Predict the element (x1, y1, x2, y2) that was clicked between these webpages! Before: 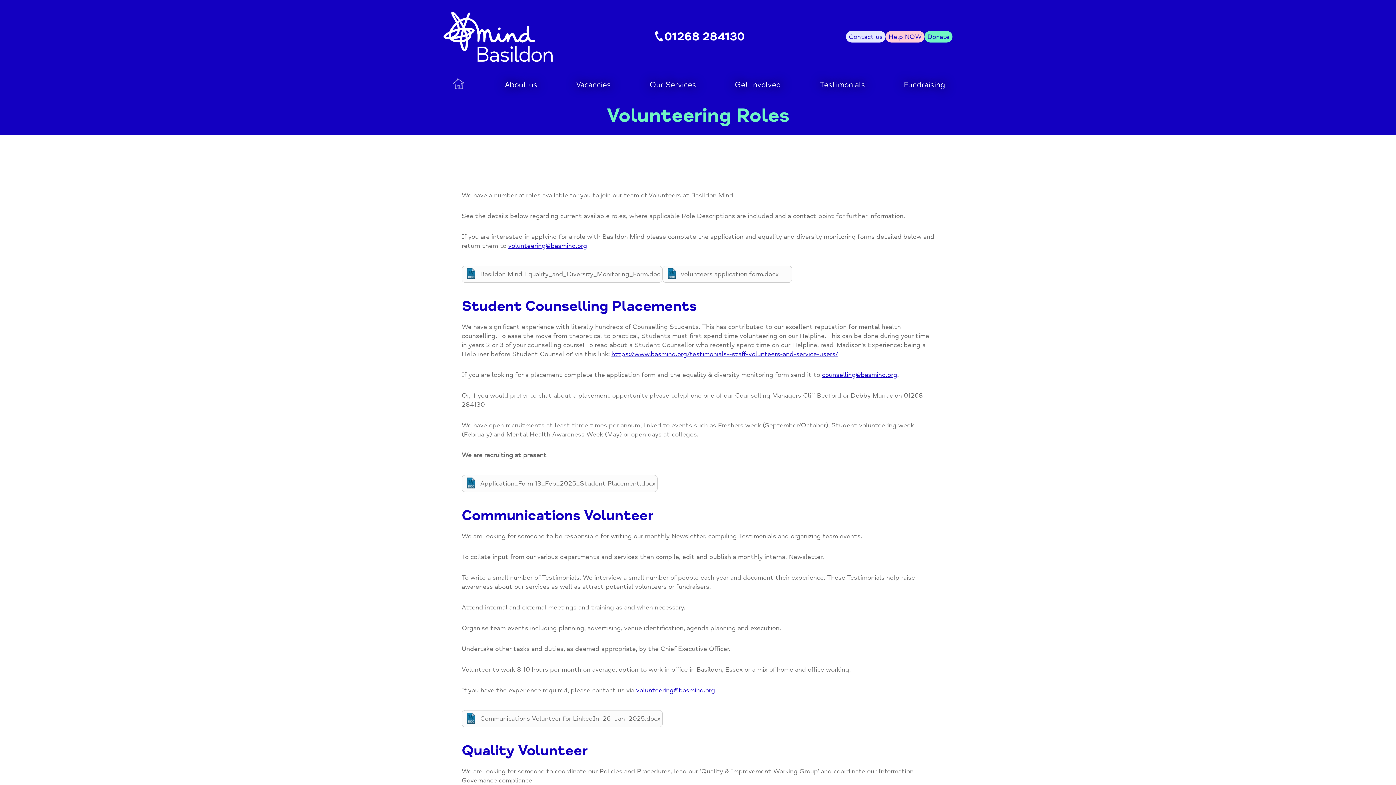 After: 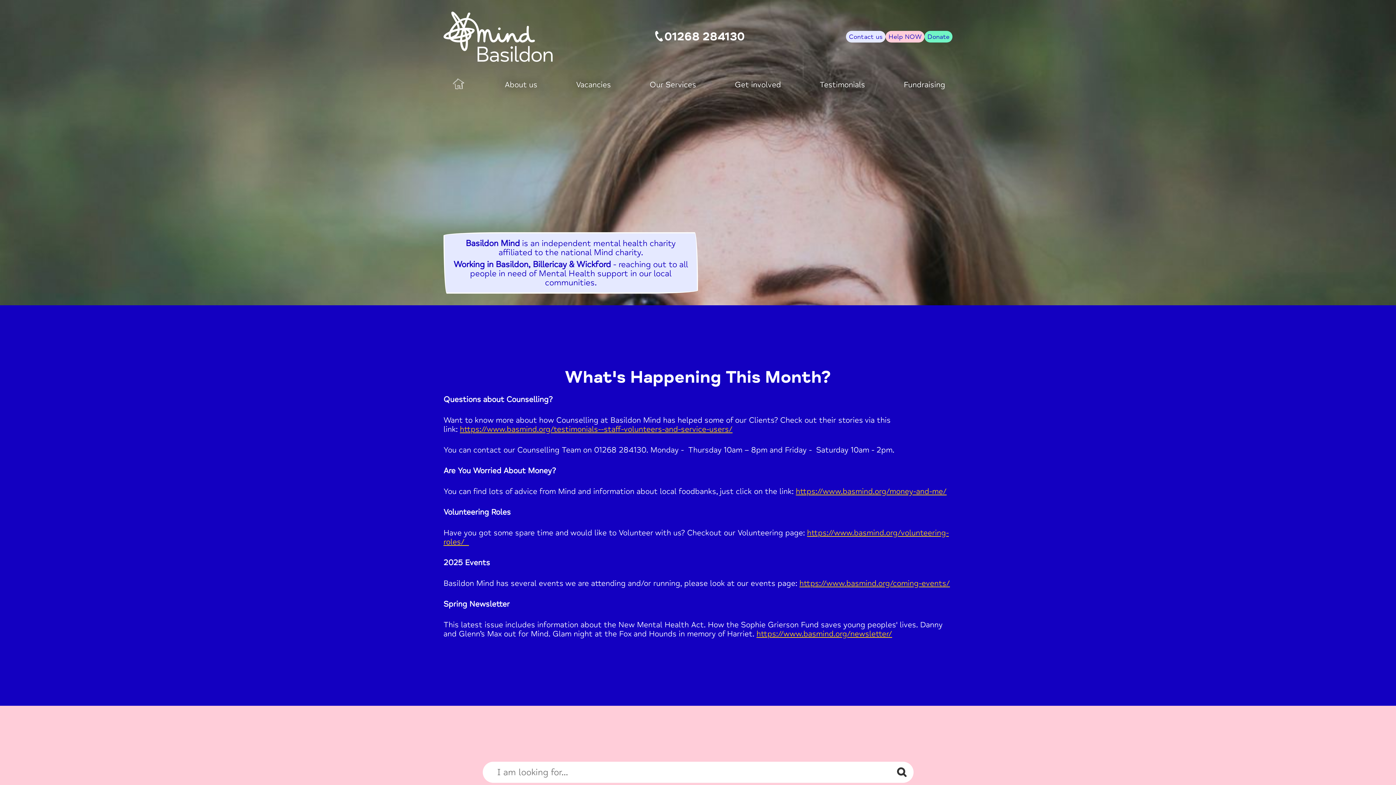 Action: bbox: (443, 75, 473, 92)